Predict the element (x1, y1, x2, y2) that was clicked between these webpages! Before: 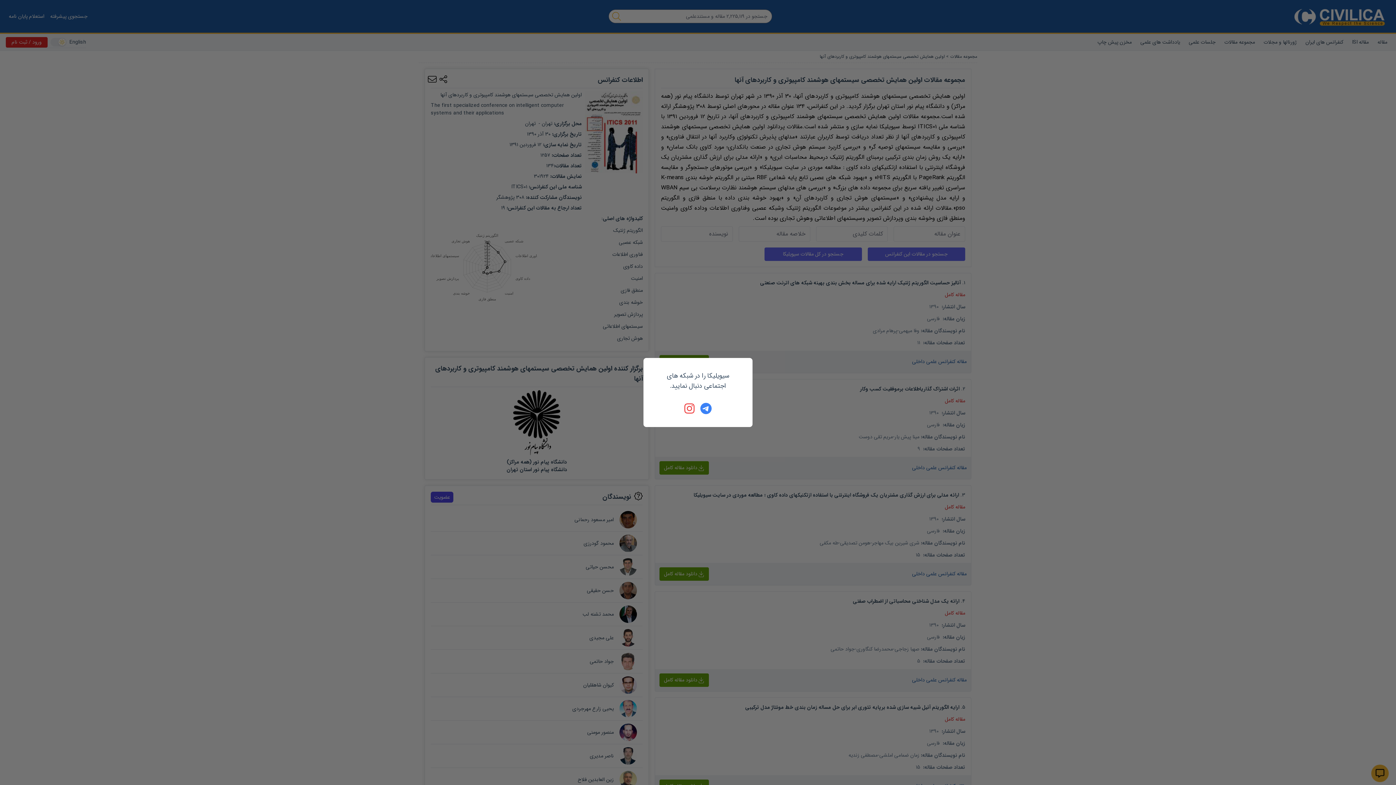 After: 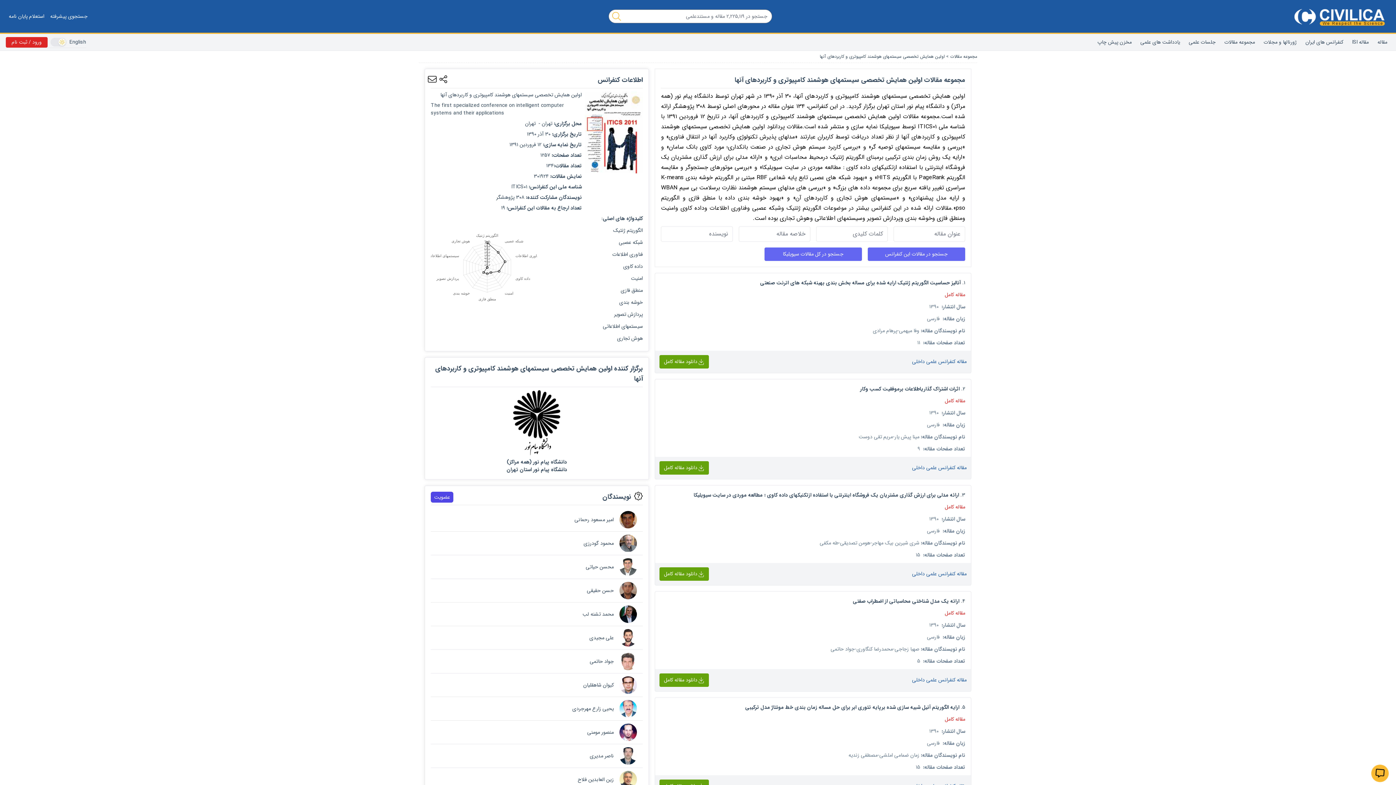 Action: bbox: (684, 402, 696, 414)